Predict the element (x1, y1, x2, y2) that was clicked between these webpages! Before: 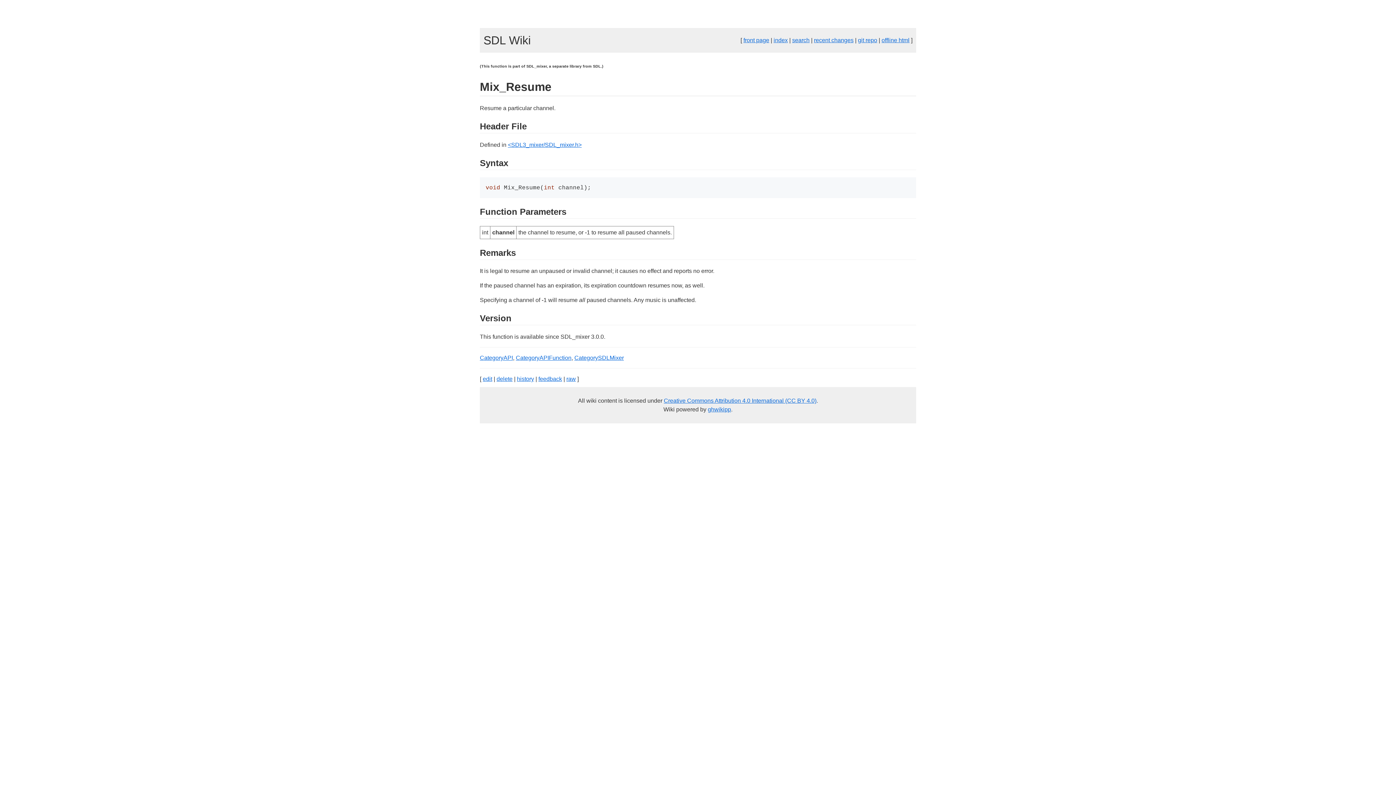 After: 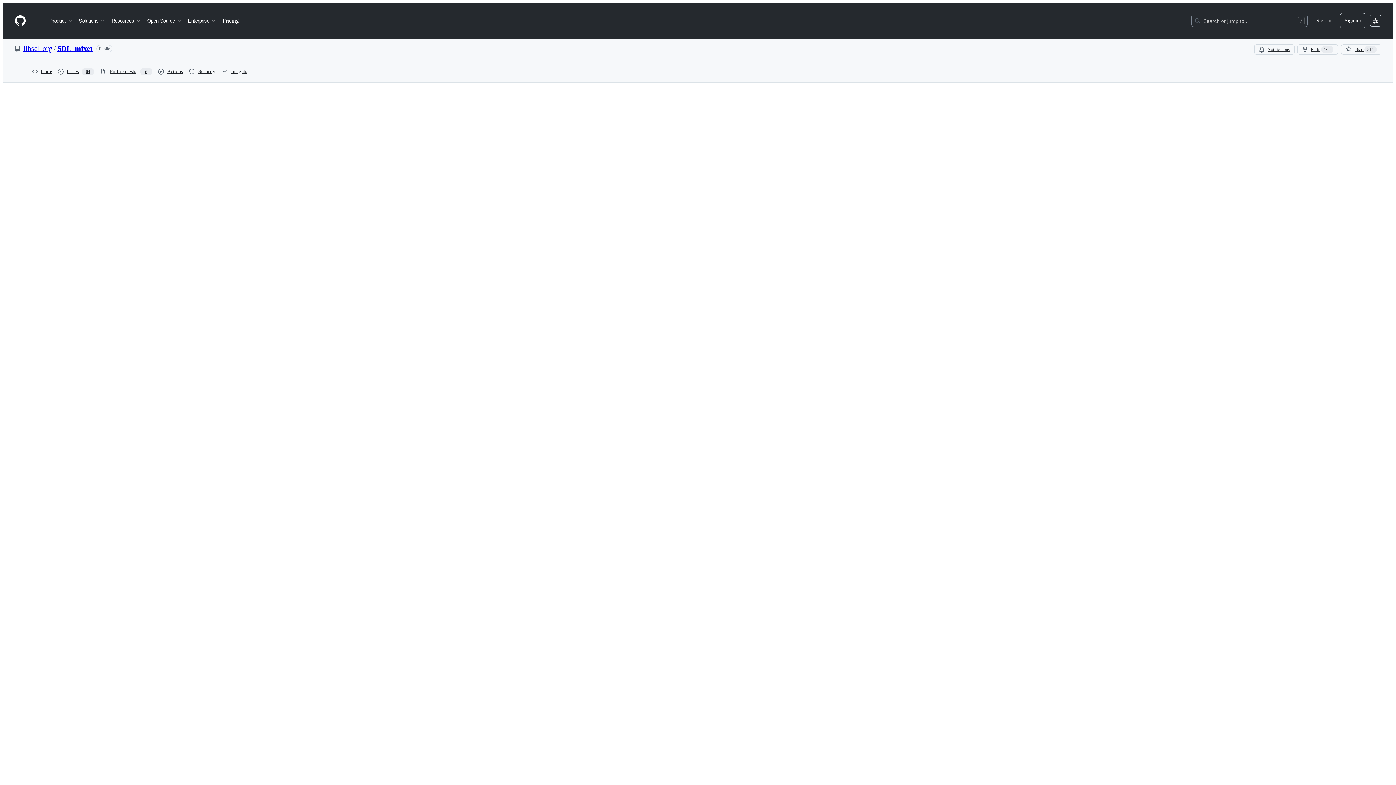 Action: bbox: (508, 141, 581, 147) label: <SDL3_mixer/SDL_mixer.h>